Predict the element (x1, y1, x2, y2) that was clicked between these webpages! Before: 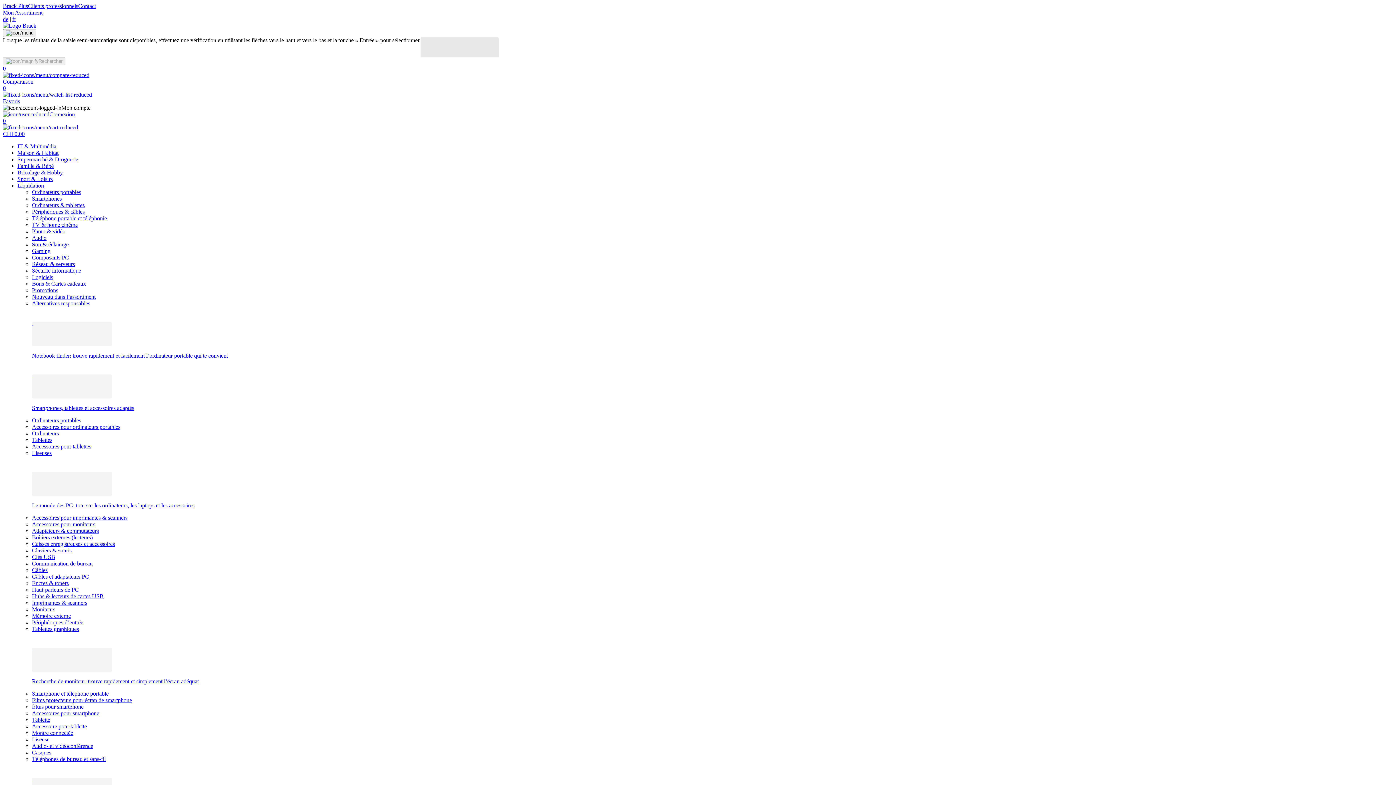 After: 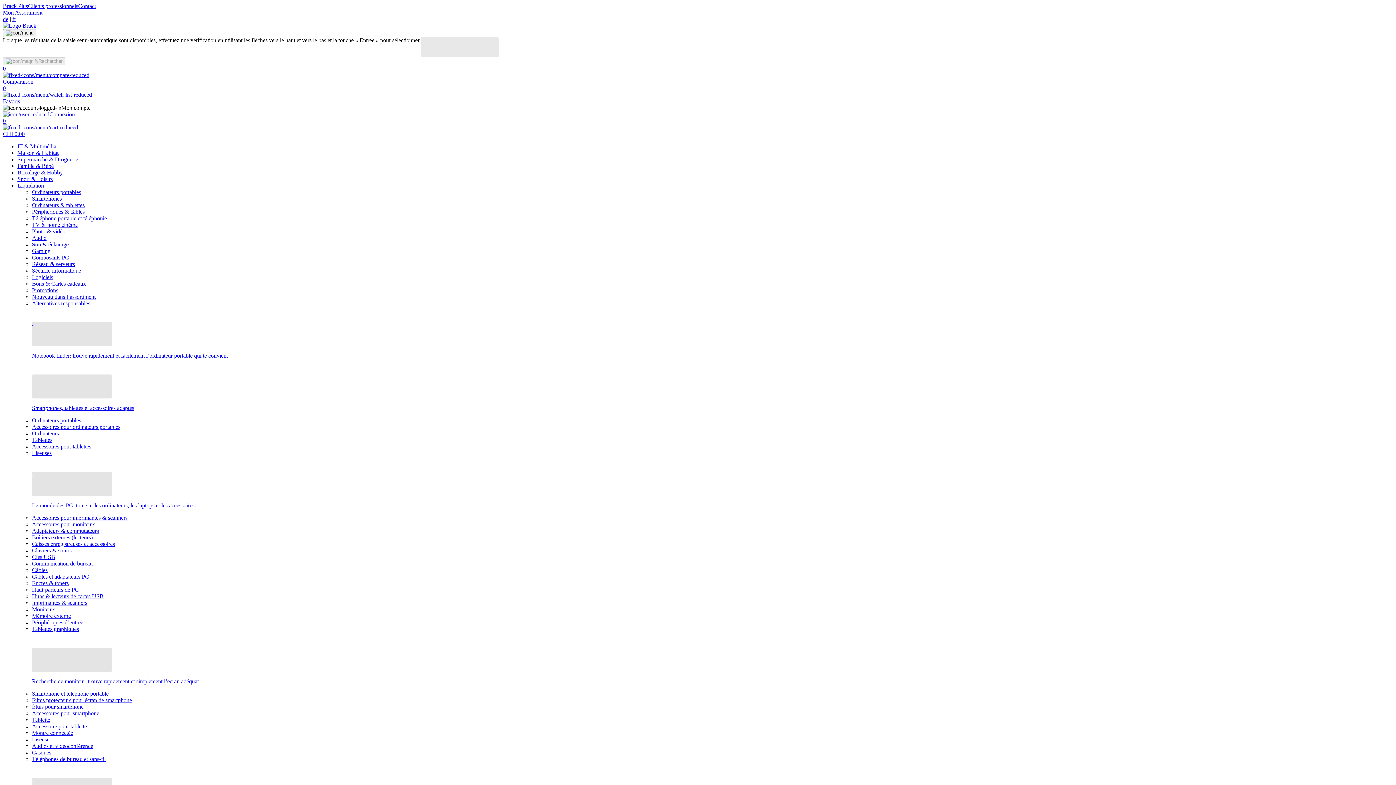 Action: bbox: (32, 730, 73, 736) label: Montre connectée